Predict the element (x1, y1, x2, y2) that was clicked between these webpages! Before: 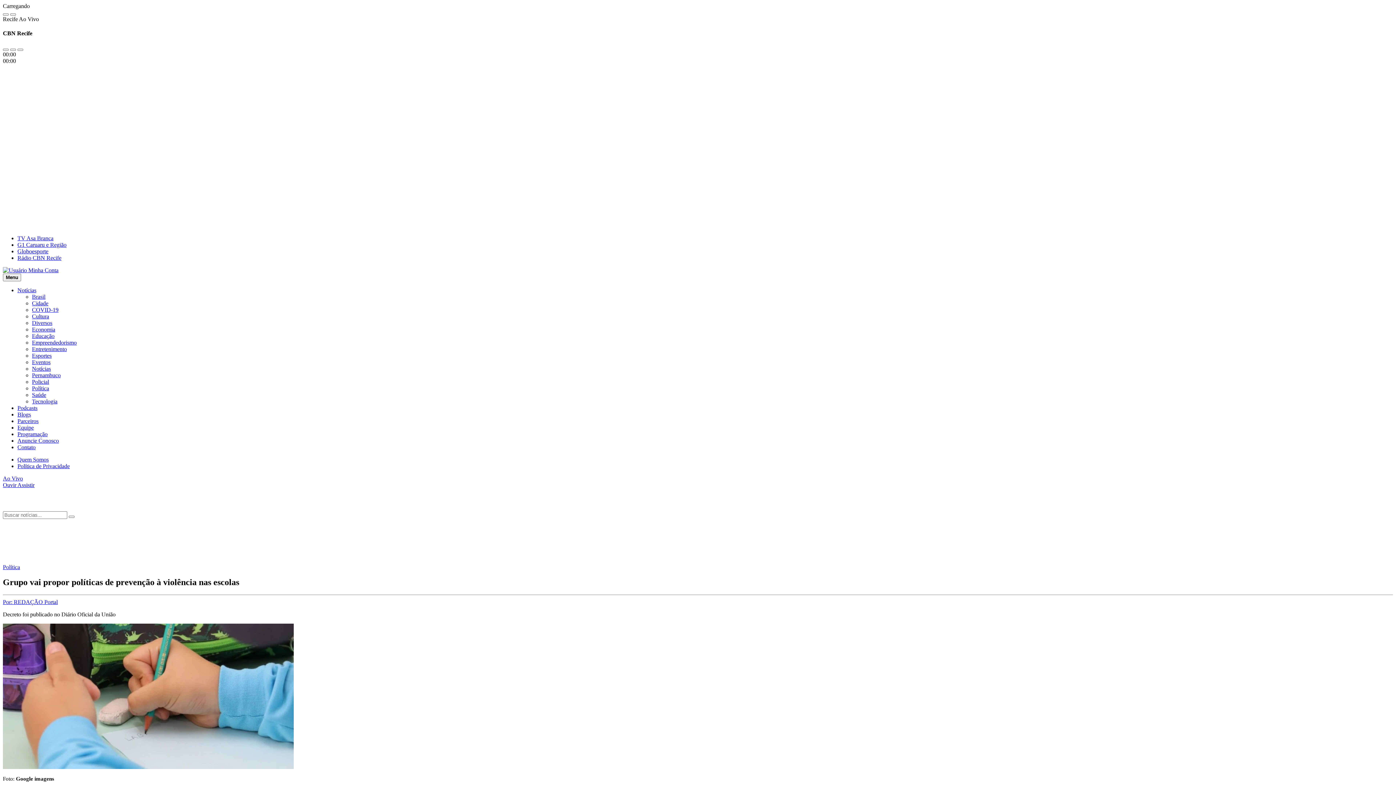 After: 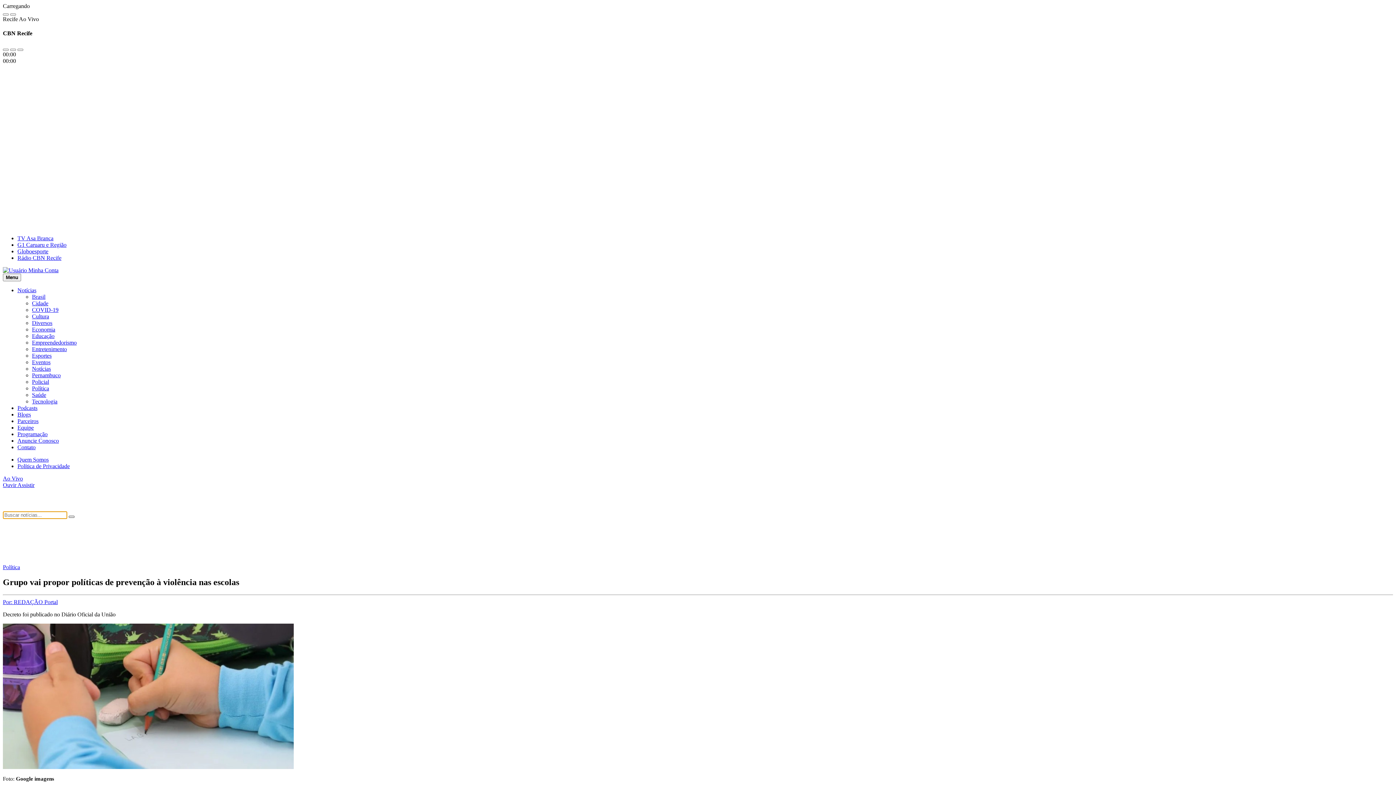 Action: bbox: (68, 515, 74, 518)